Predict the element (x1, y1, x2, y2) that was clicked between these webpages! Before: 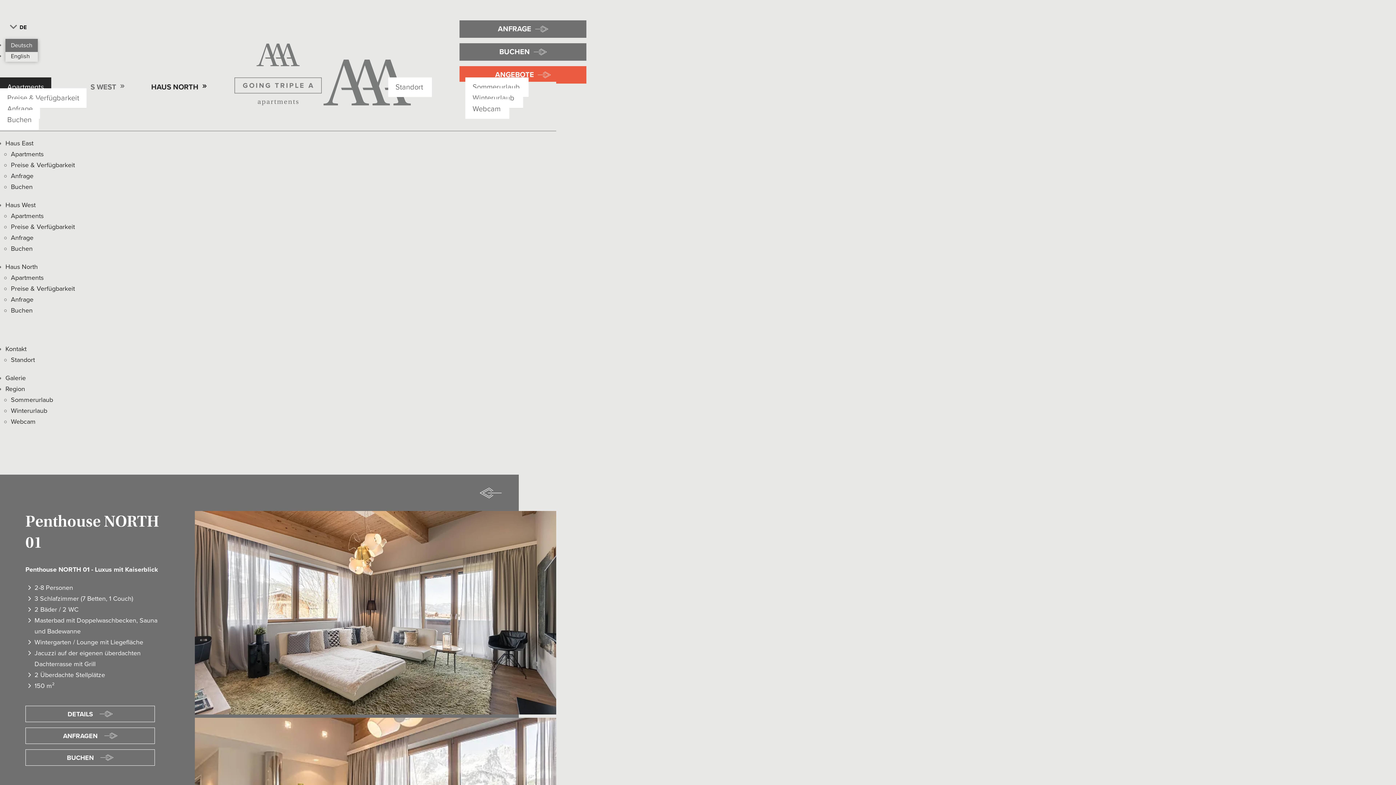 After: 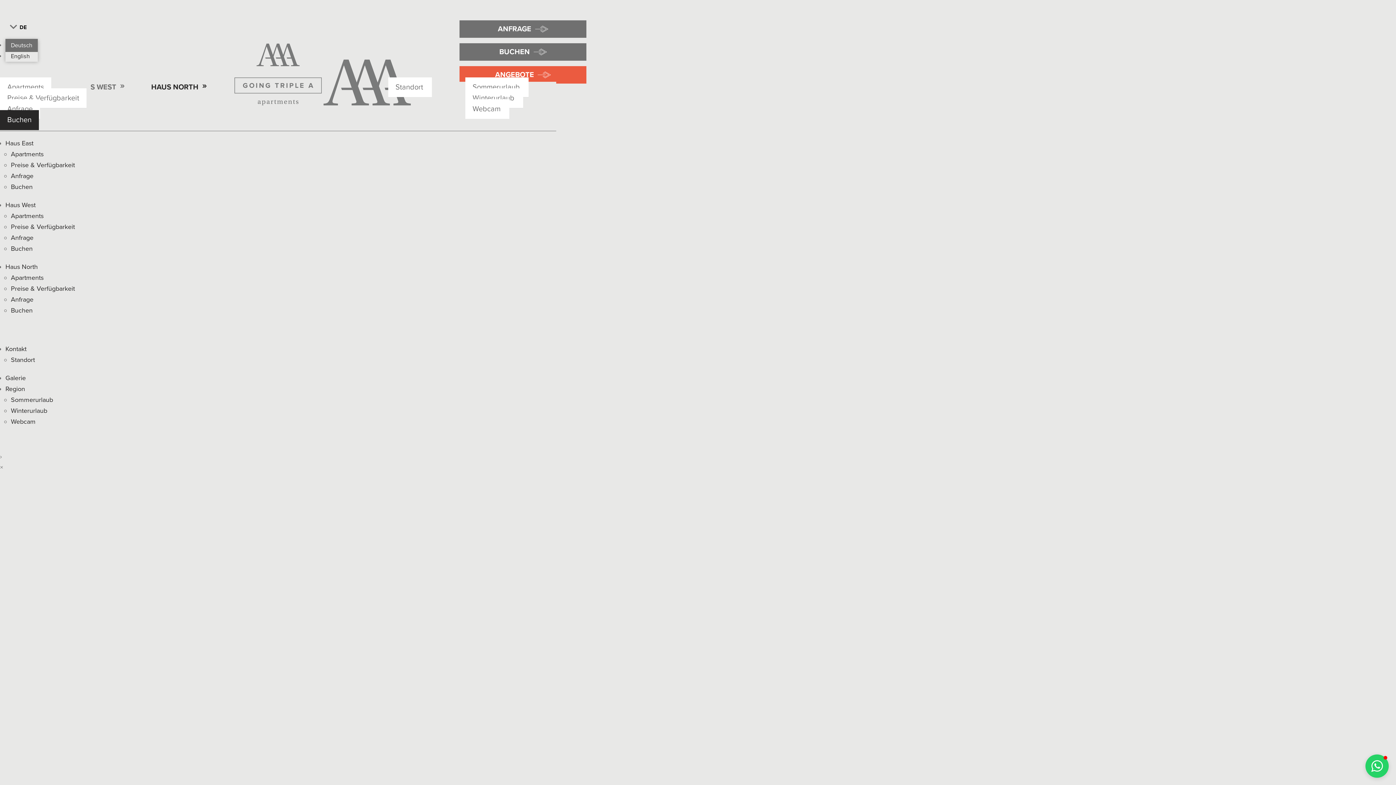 Action: bbox: (25, 749, 154, 766) label: BUCHEN